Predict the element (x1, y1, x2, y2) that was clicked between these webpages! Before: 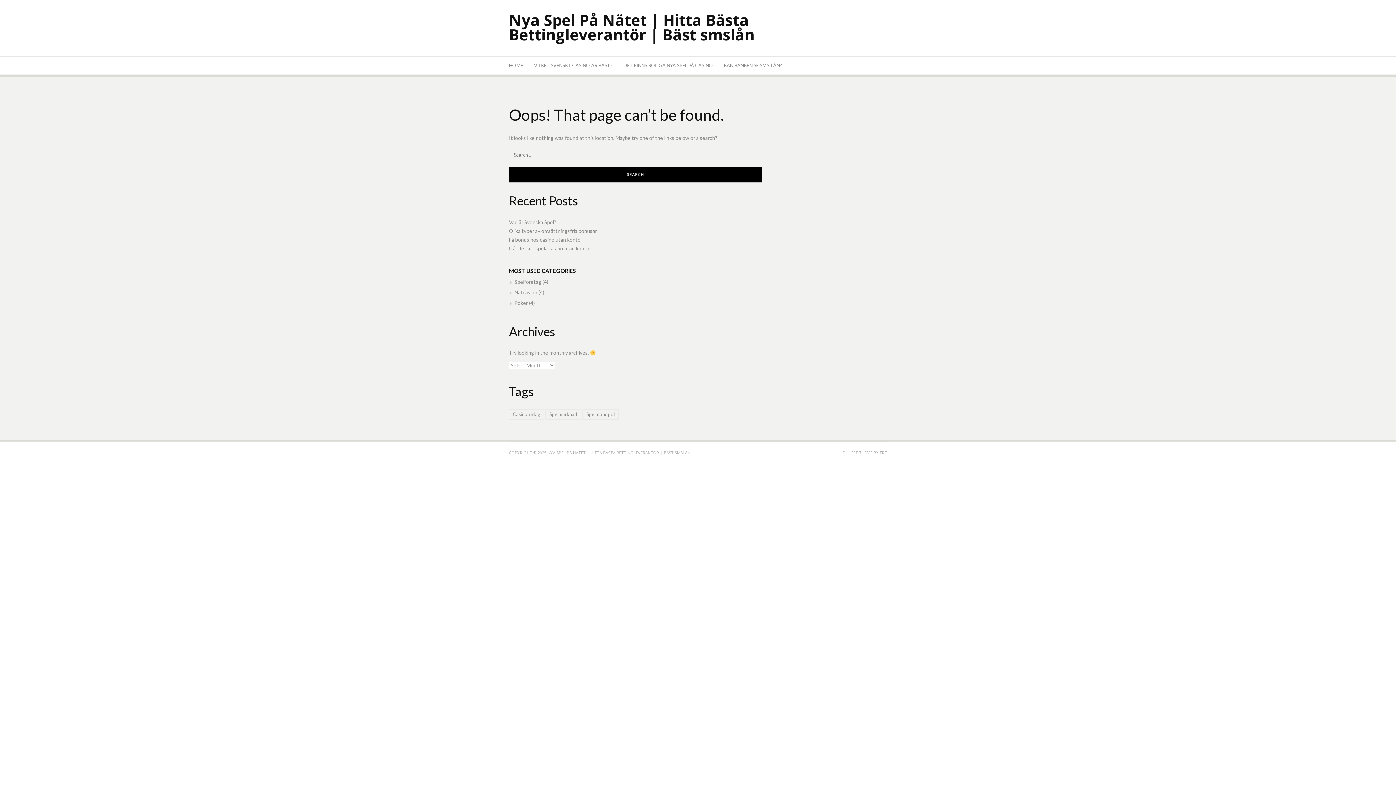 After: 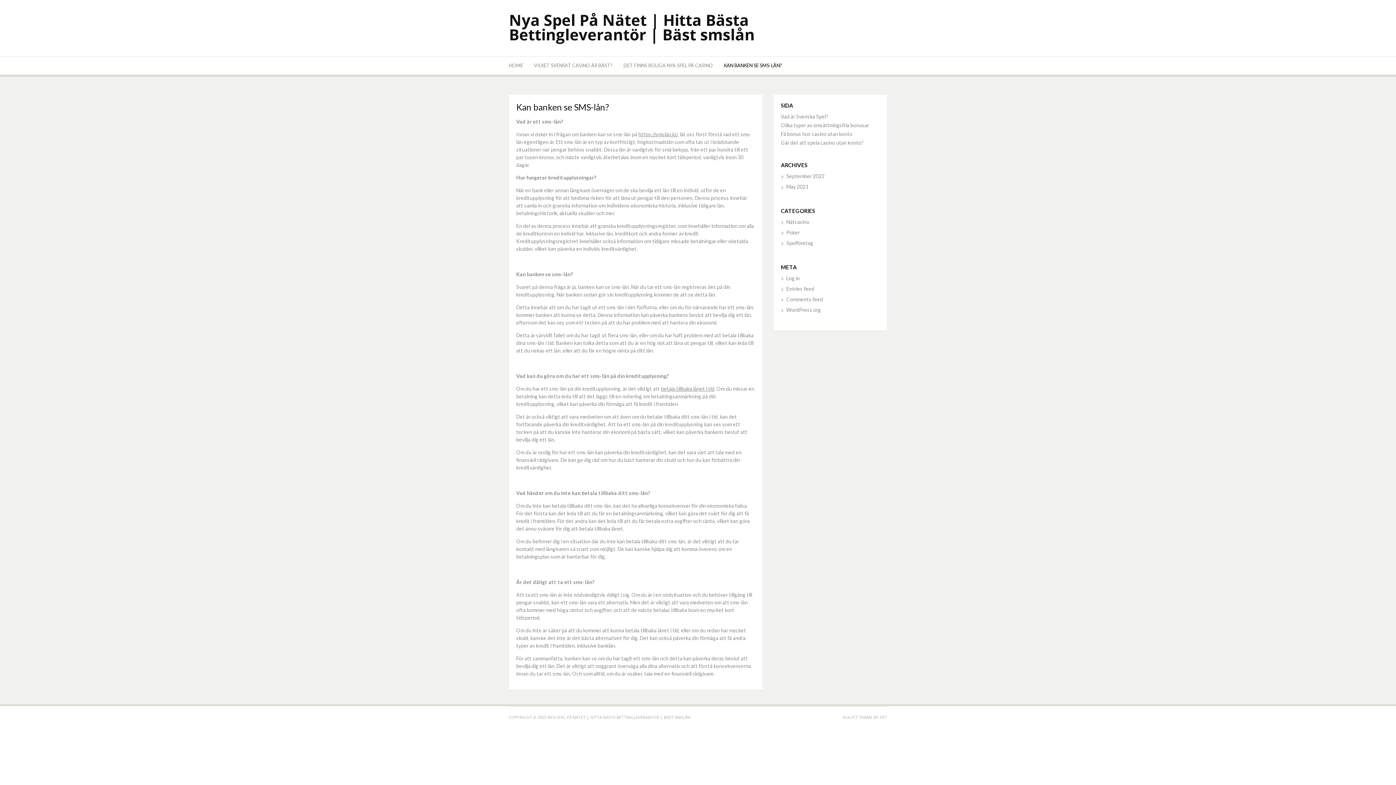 Action: label: KAN BANKEN SE SMS-LÅN? bbox: (724, 56, 782, 74)